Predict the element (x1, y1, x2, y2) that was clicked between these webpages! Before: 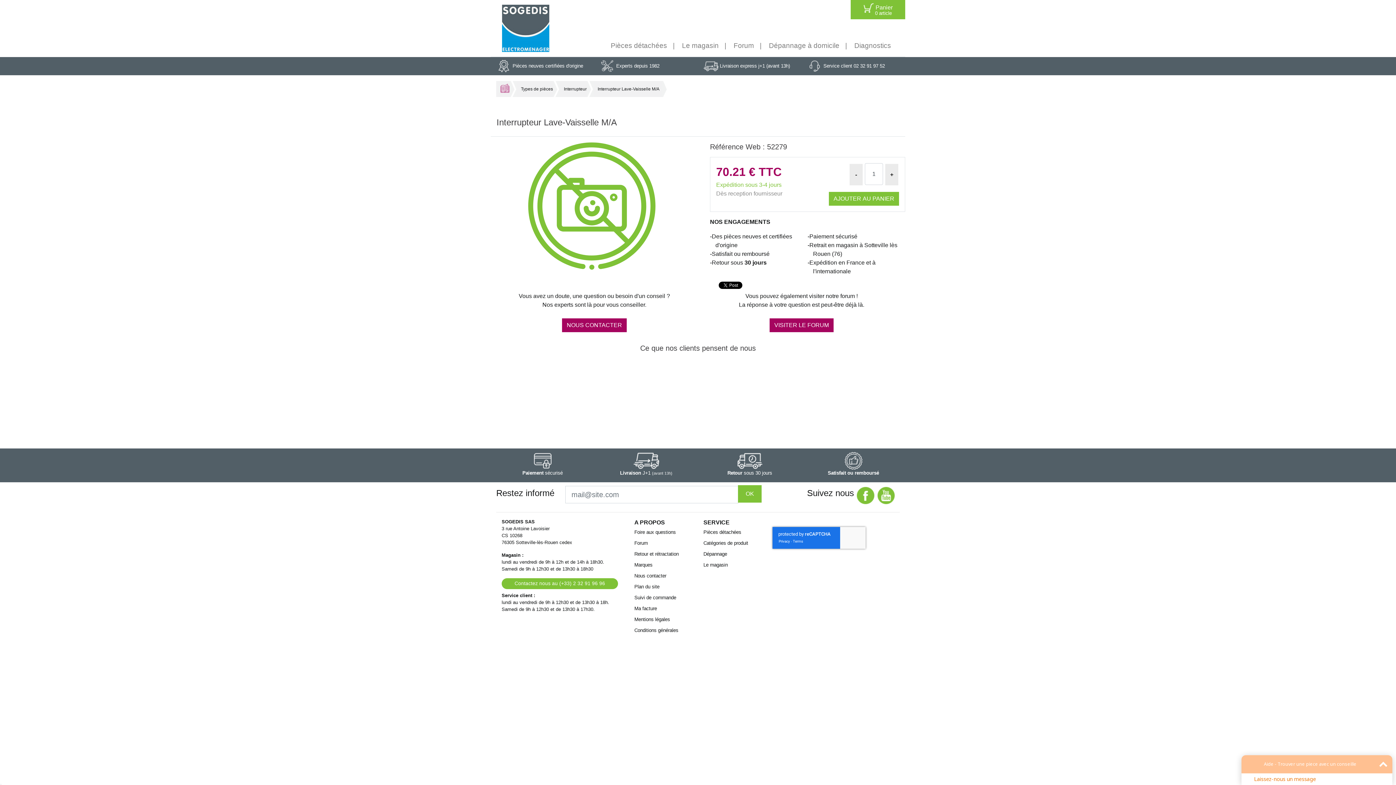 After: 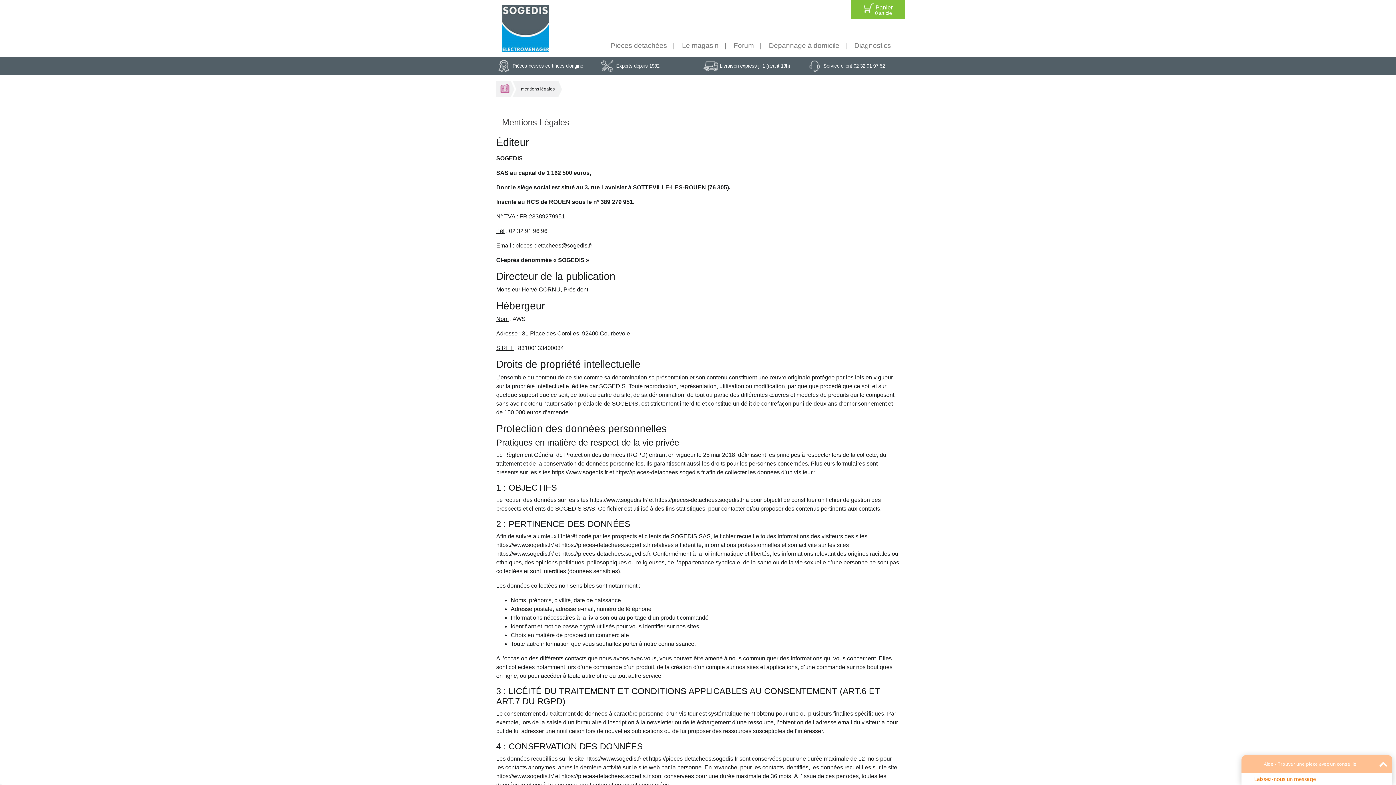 Action: bbox: (634, 617, 670, 622) label: Mentions légales